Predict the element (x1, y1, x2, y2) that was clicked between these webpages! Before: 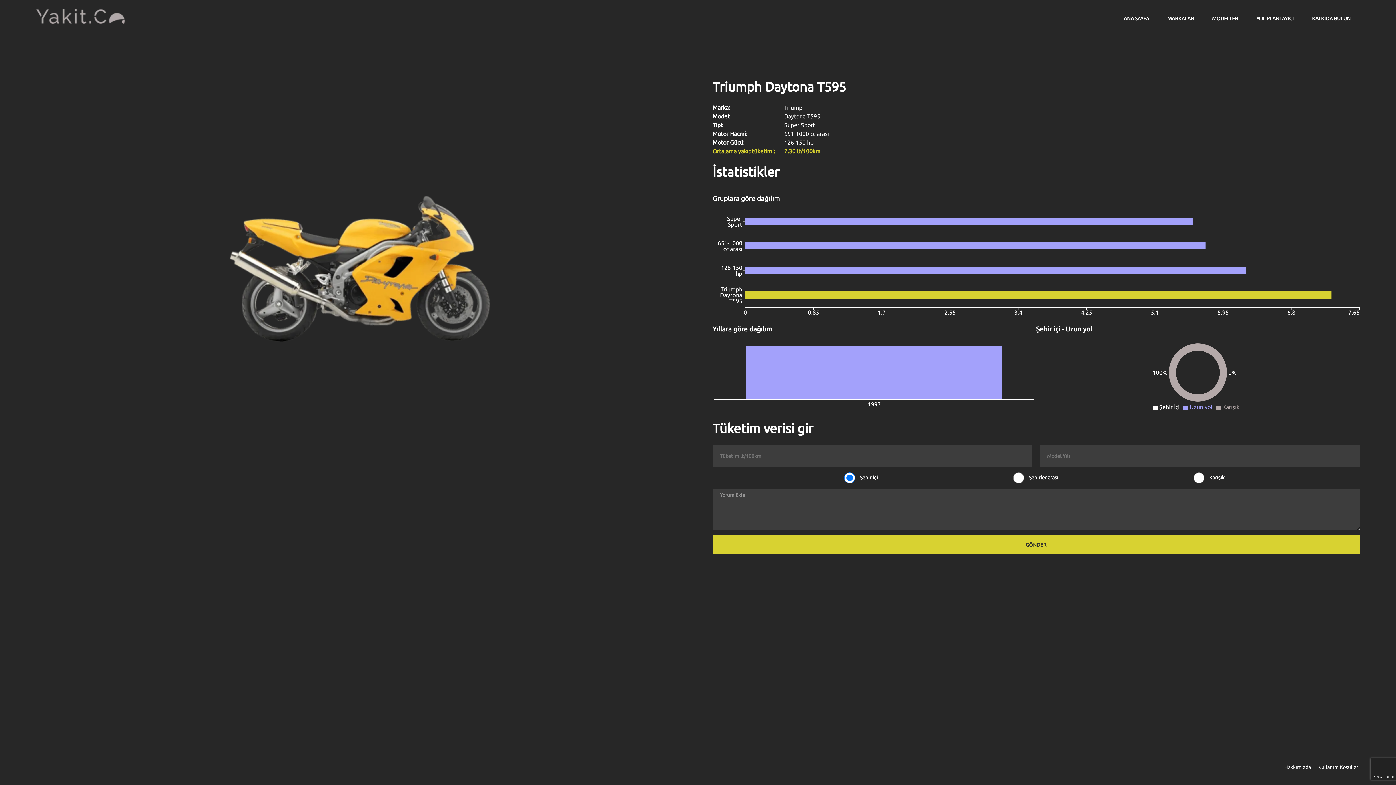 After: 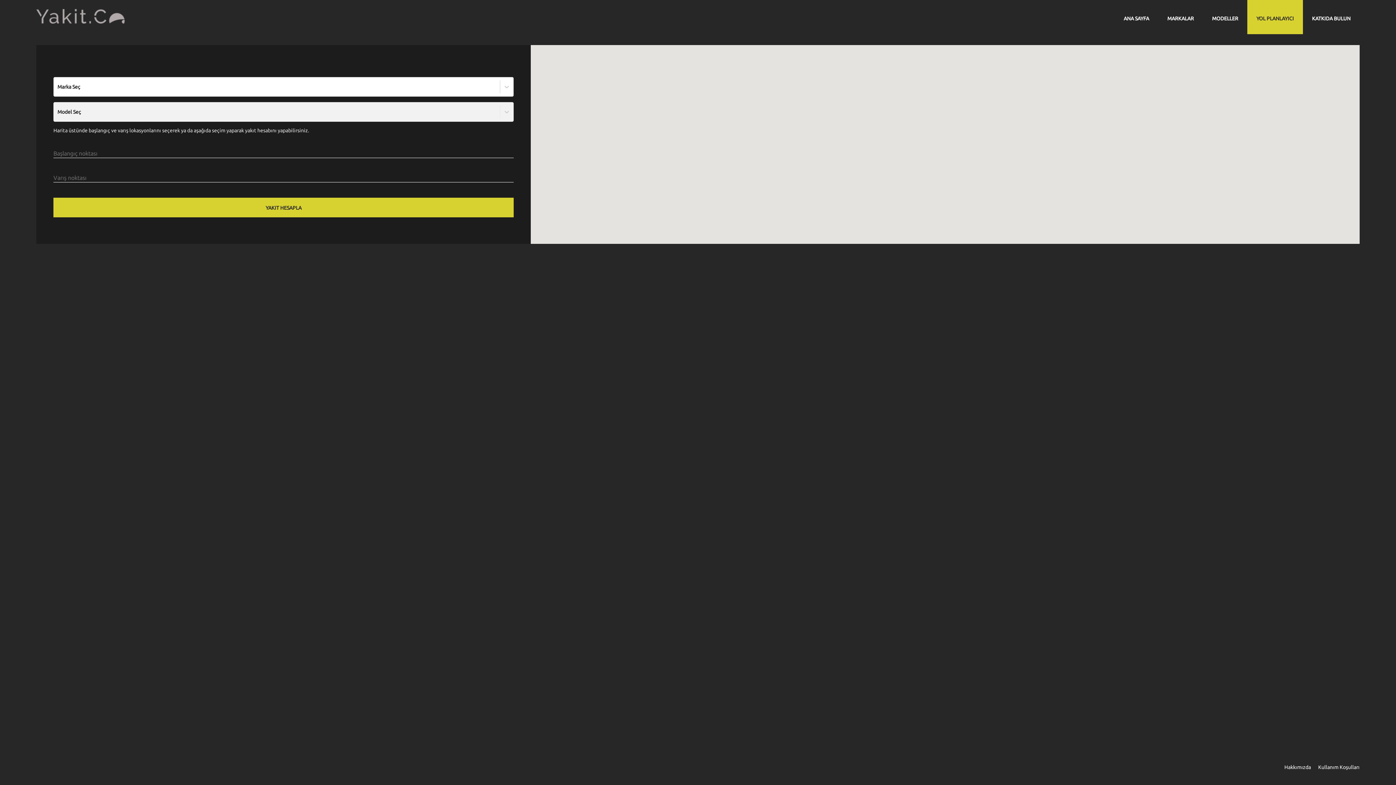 Action: bbox: (1256, 15, 1294, 21) label: YOL PLANLAYICI